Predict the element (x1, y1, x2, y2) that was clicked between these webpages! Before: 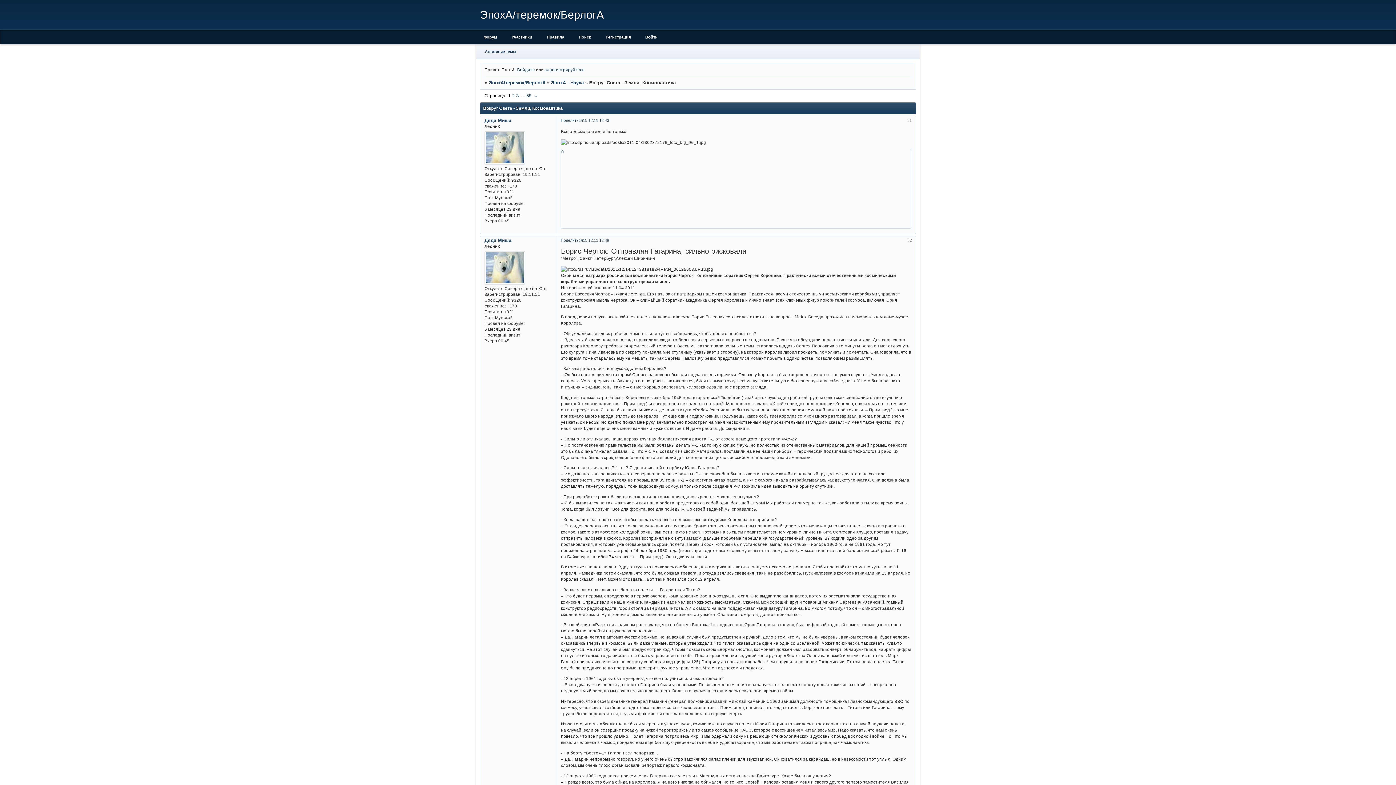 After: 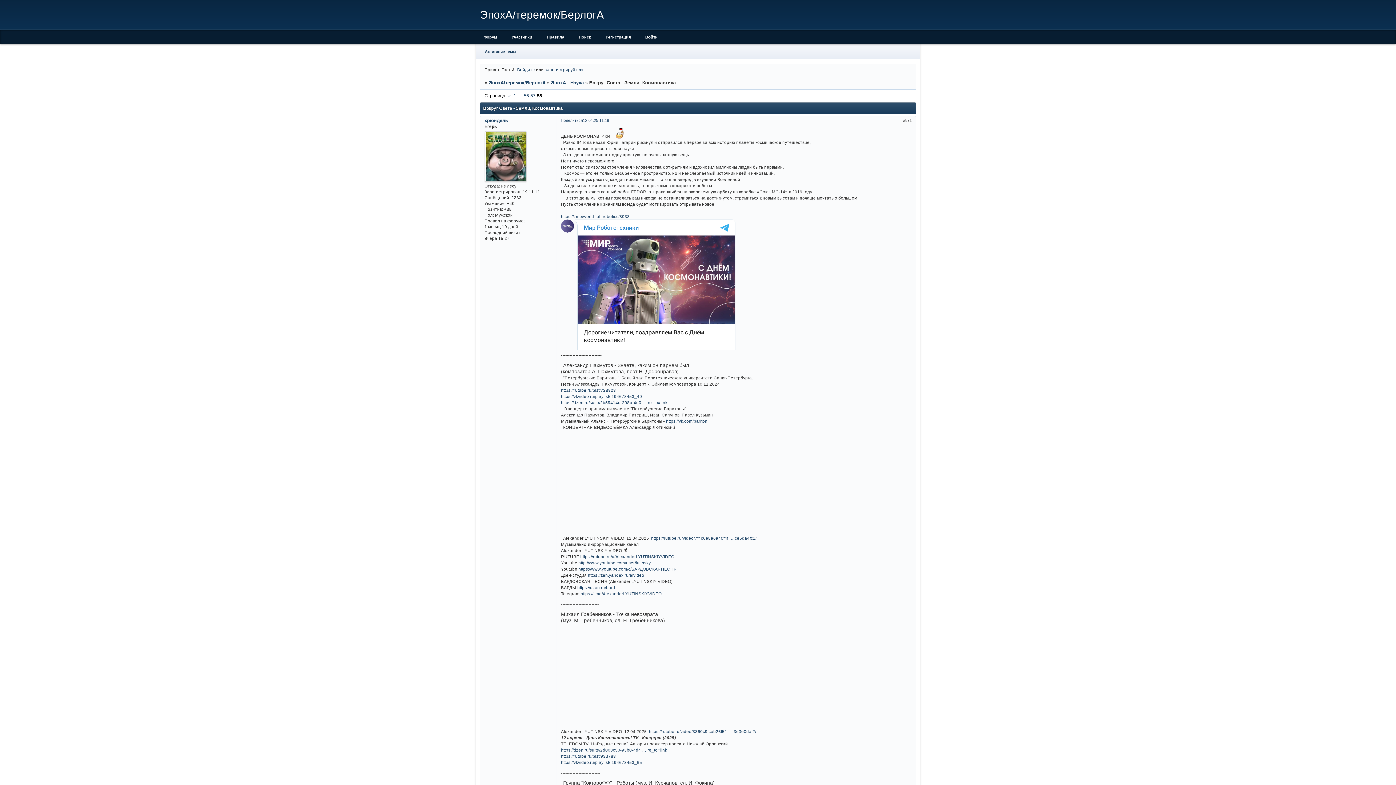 Action: label: 58 bbox: (526, 93, 531, 98)